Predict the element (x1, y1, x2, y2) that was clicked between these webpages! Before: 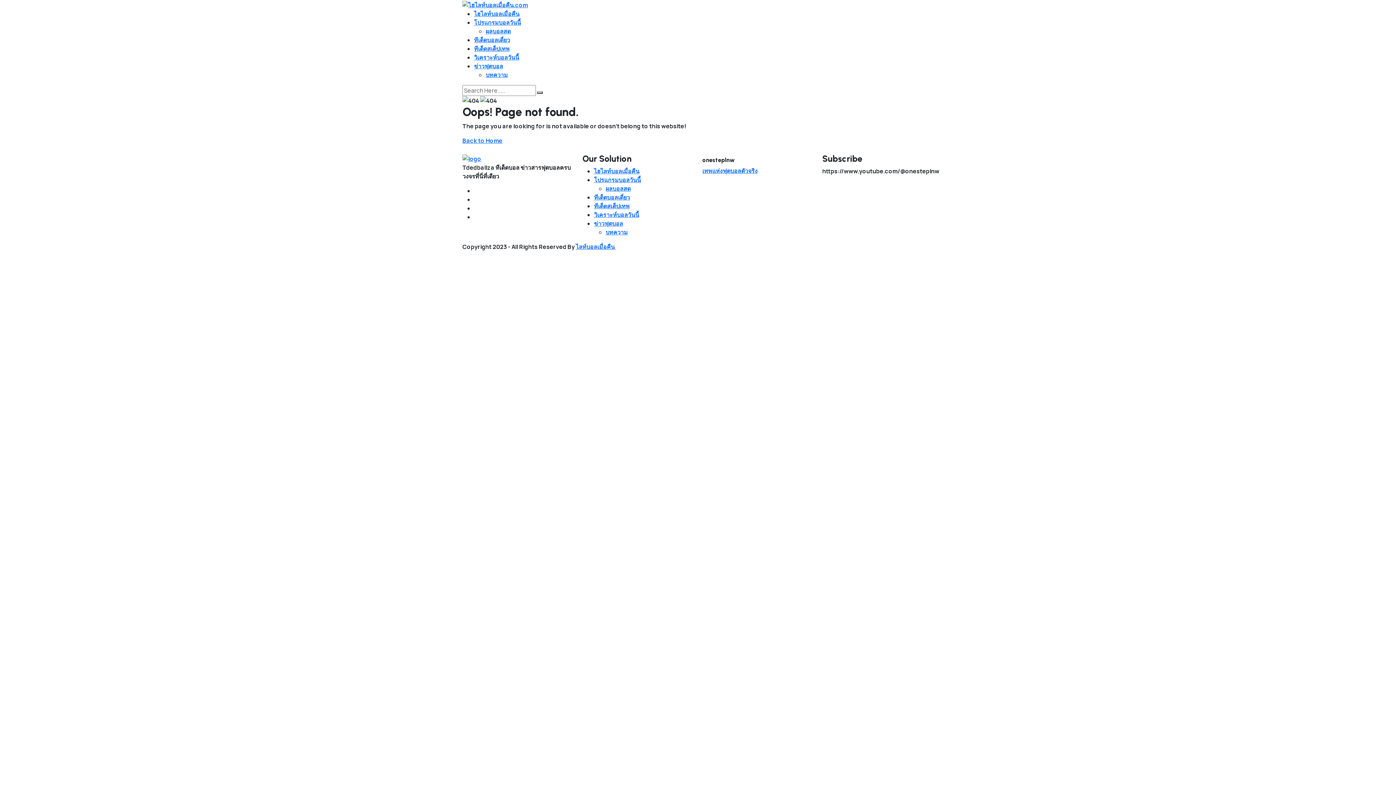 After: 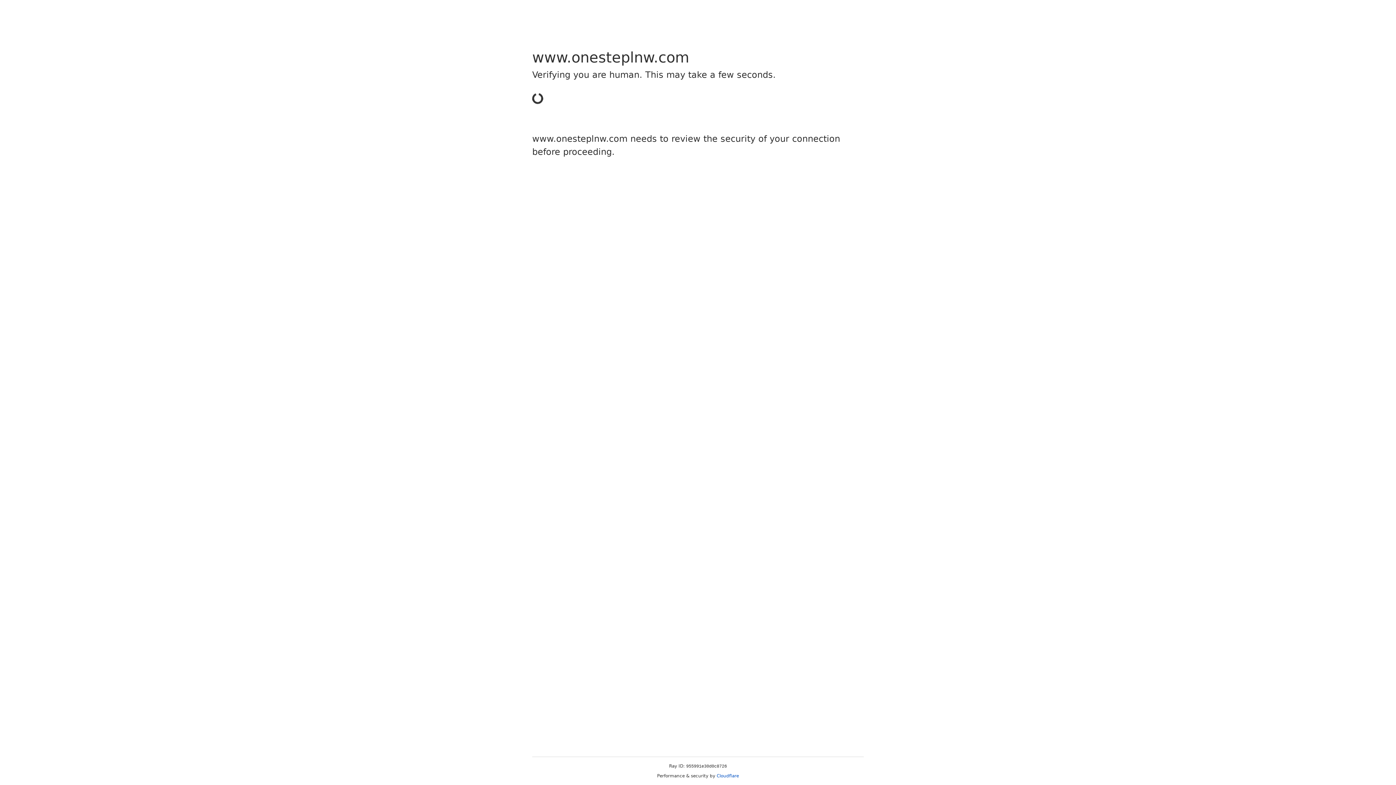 Action: bbox: (474, 44, 509, 52) label: ทีเด็ดสเต็ปเทพ